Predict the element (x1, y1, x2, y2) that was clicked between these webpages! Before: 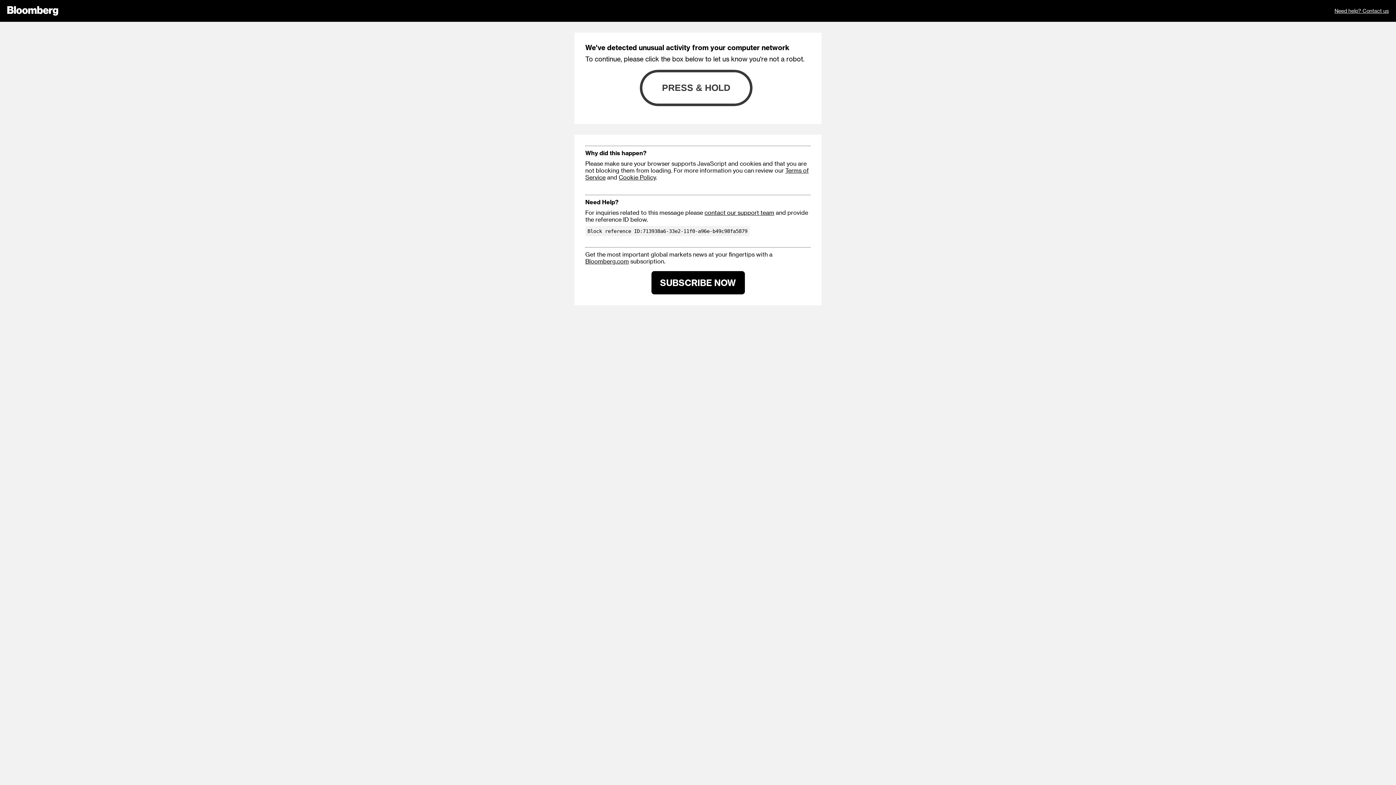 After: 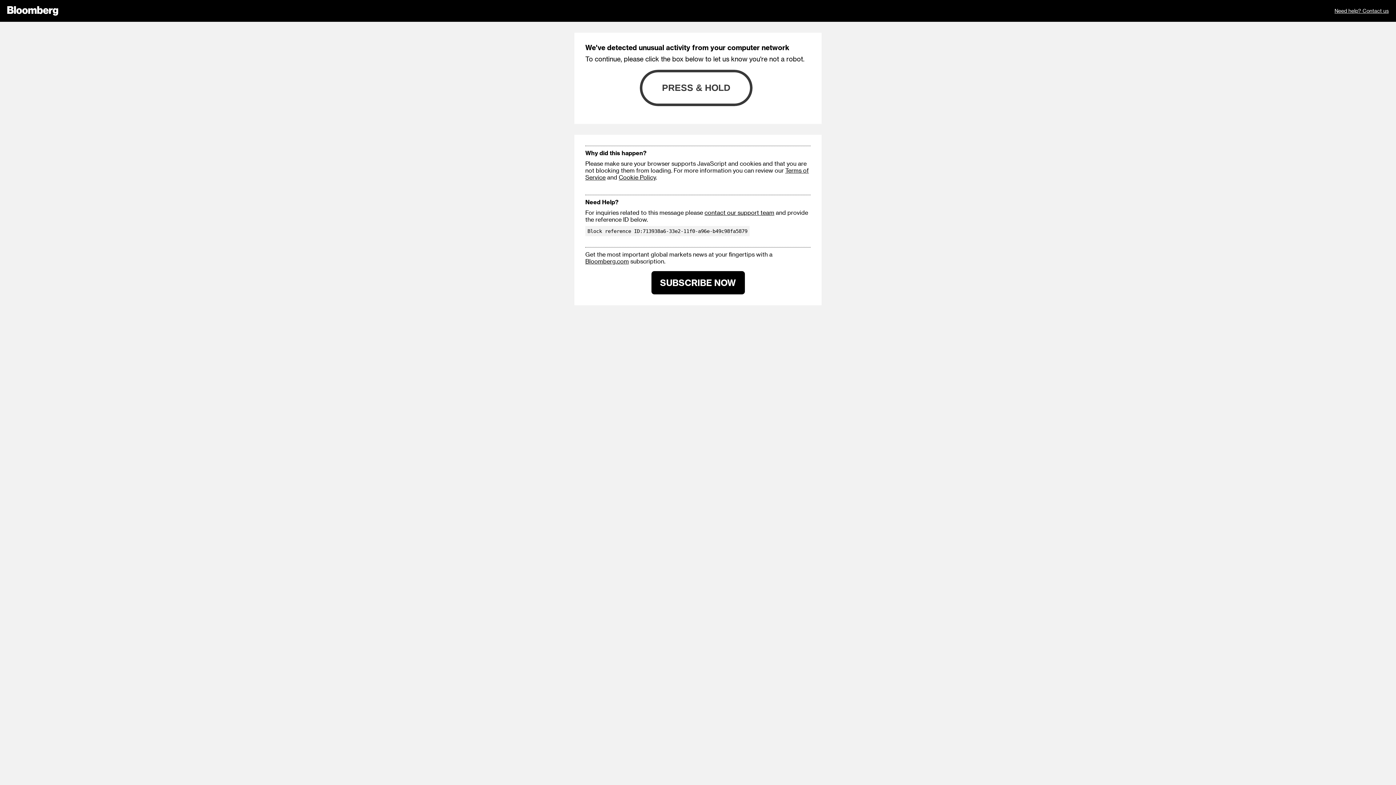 Action: label: contact our support team bbox: (704, 209, 774, 216)